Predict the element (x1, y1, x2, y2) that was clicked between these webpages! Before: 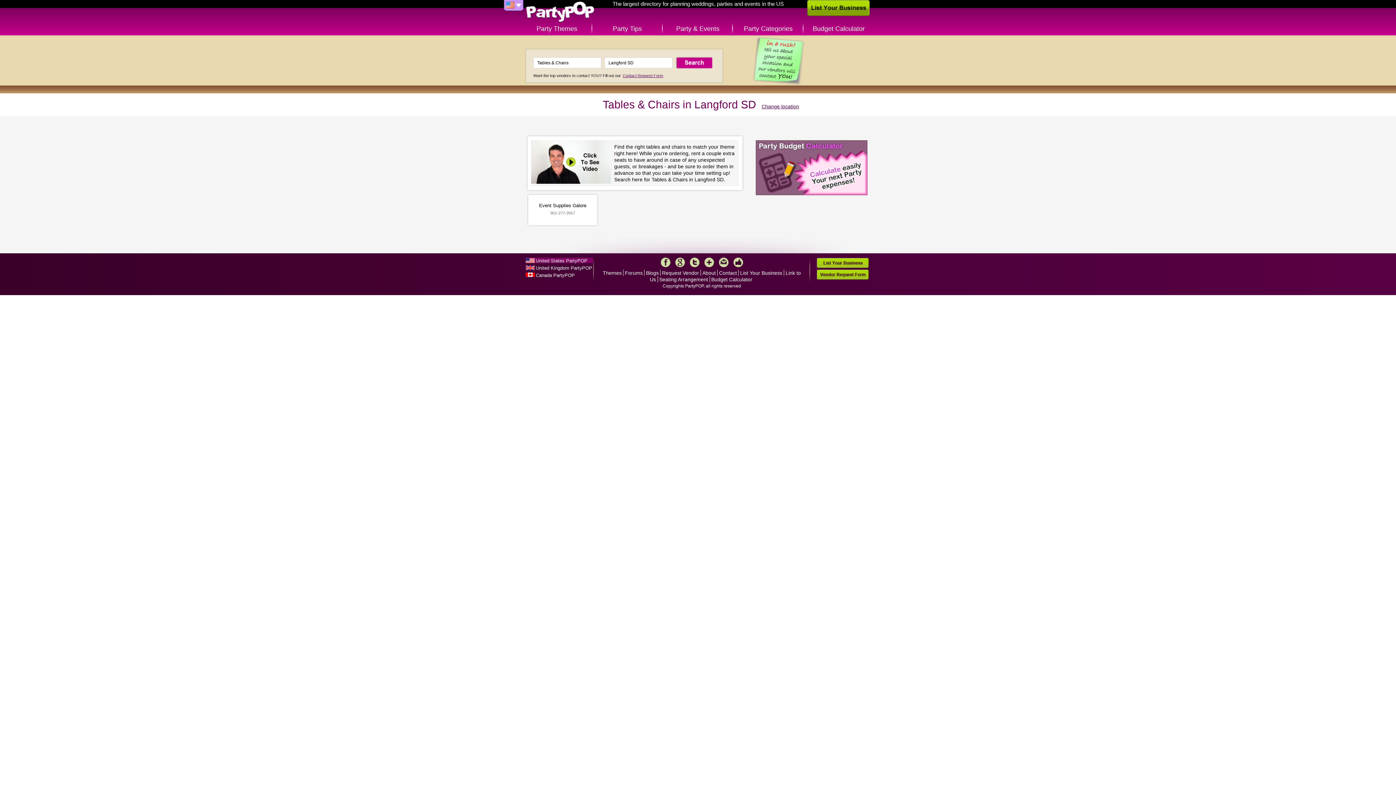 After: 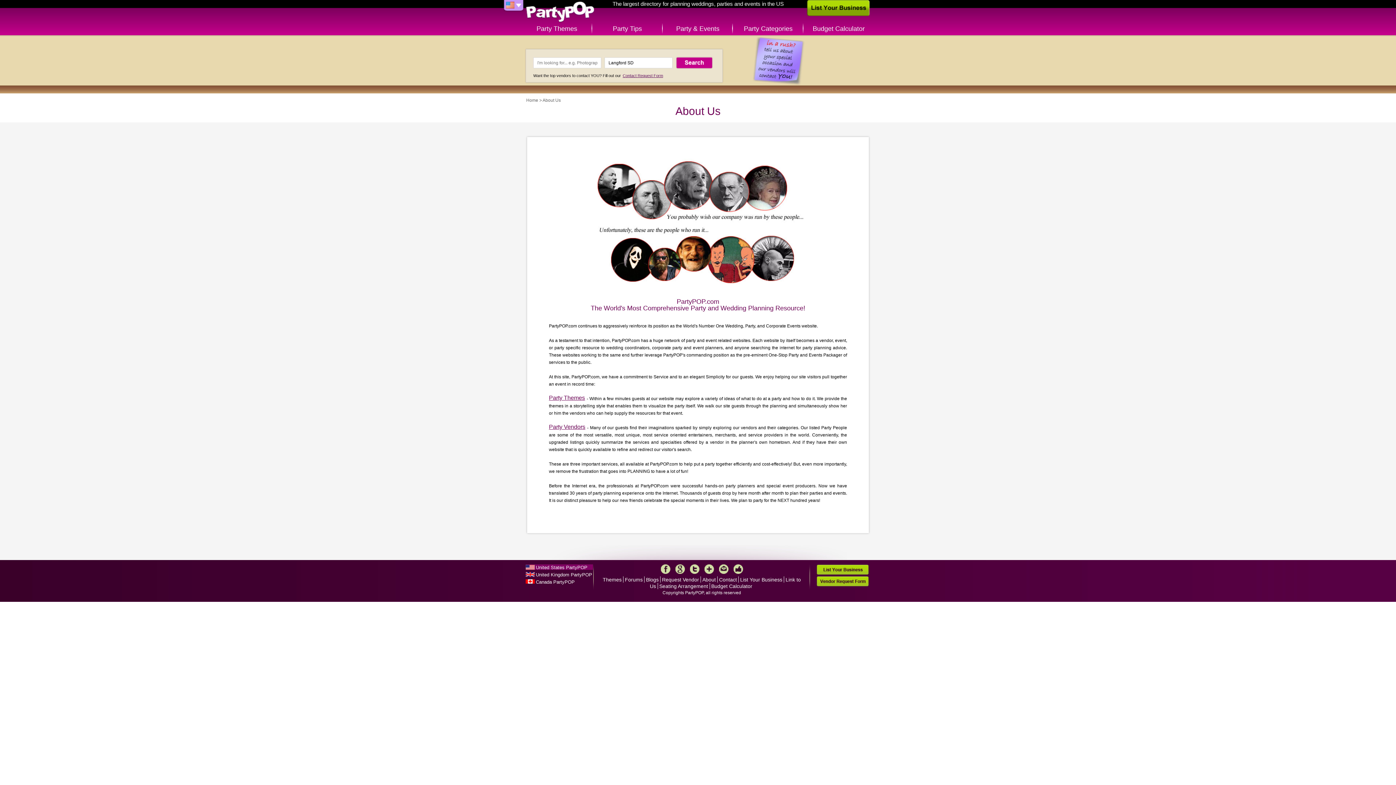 Action: bbox: (702, 270, 716, 276) label: About